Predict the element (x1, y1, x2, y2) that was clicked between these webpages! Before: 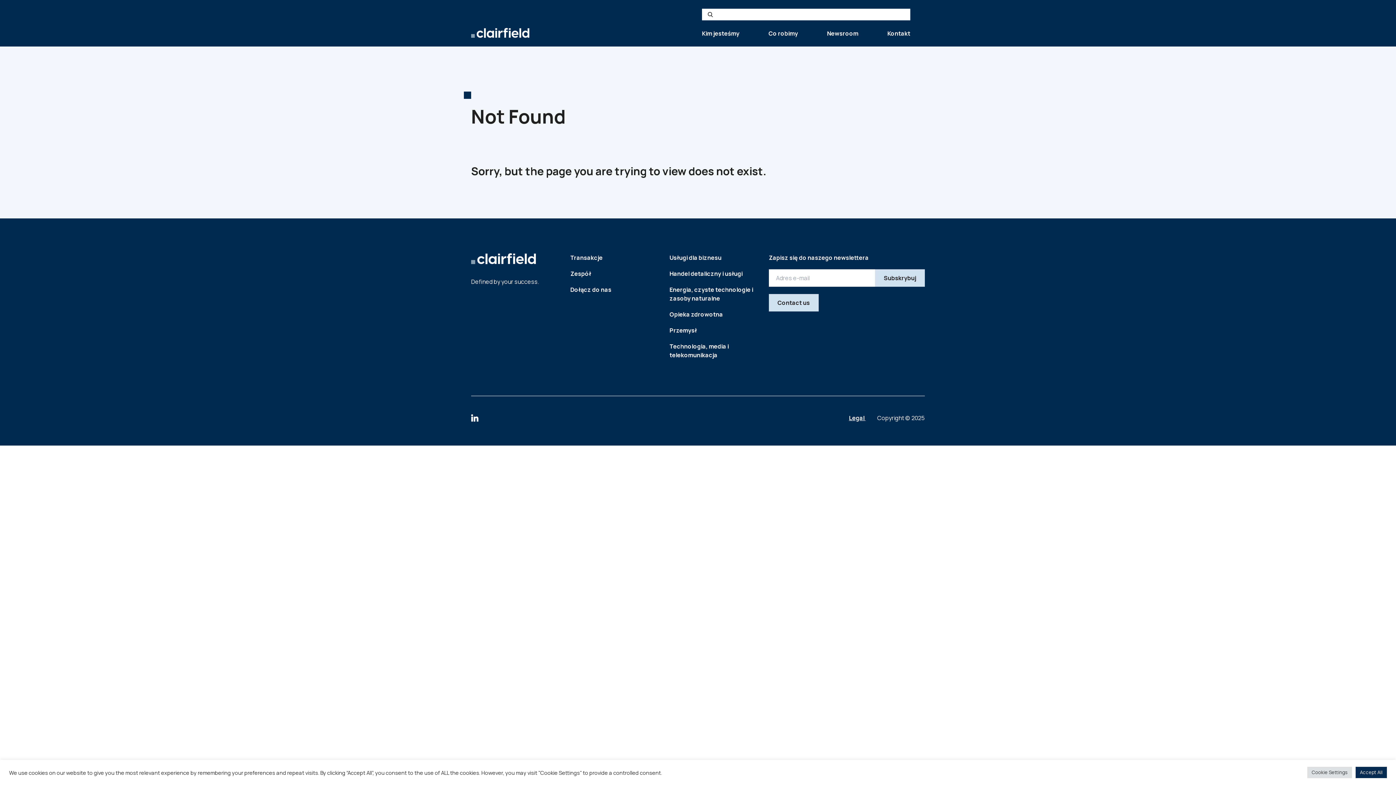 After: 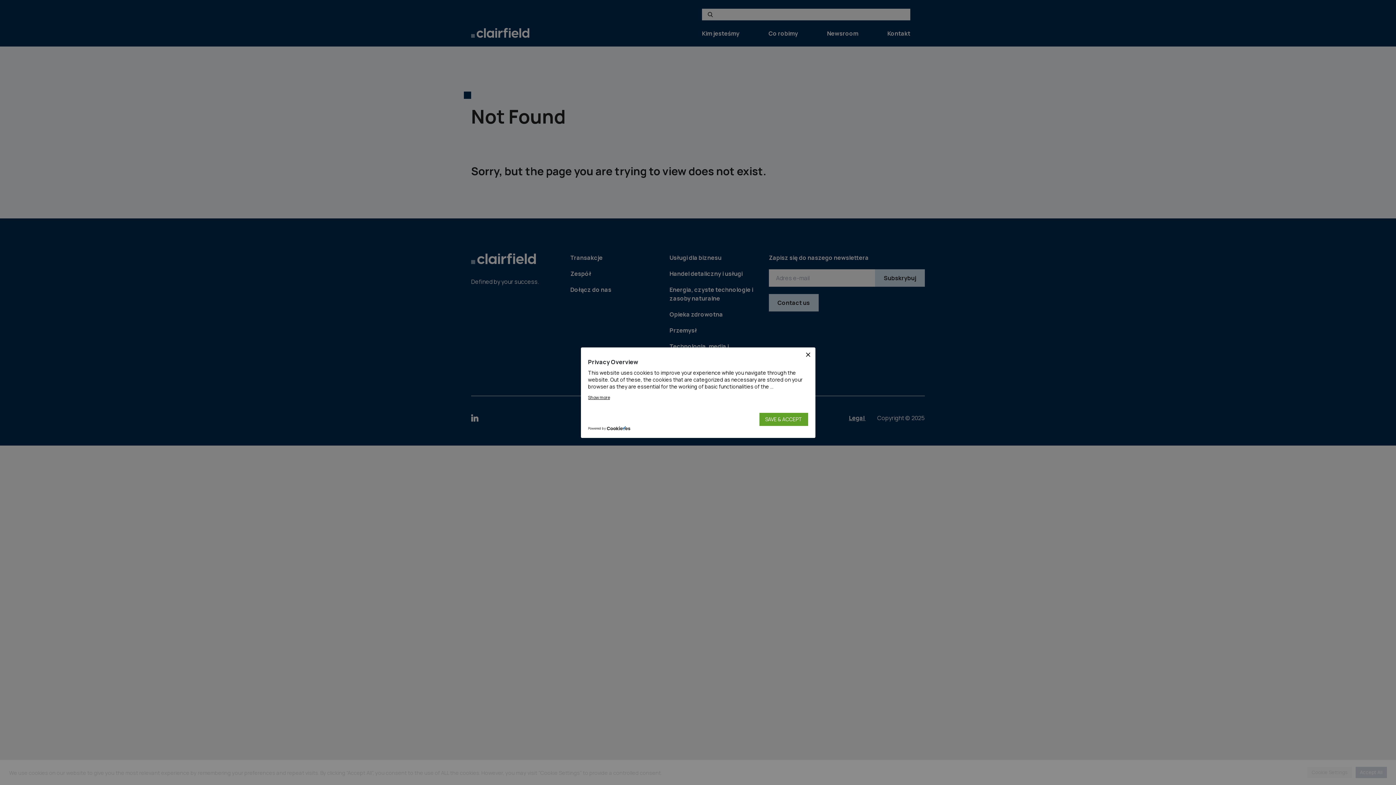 Action: bbox: (1307, 767, 1352, 778) label: Cookie Settings